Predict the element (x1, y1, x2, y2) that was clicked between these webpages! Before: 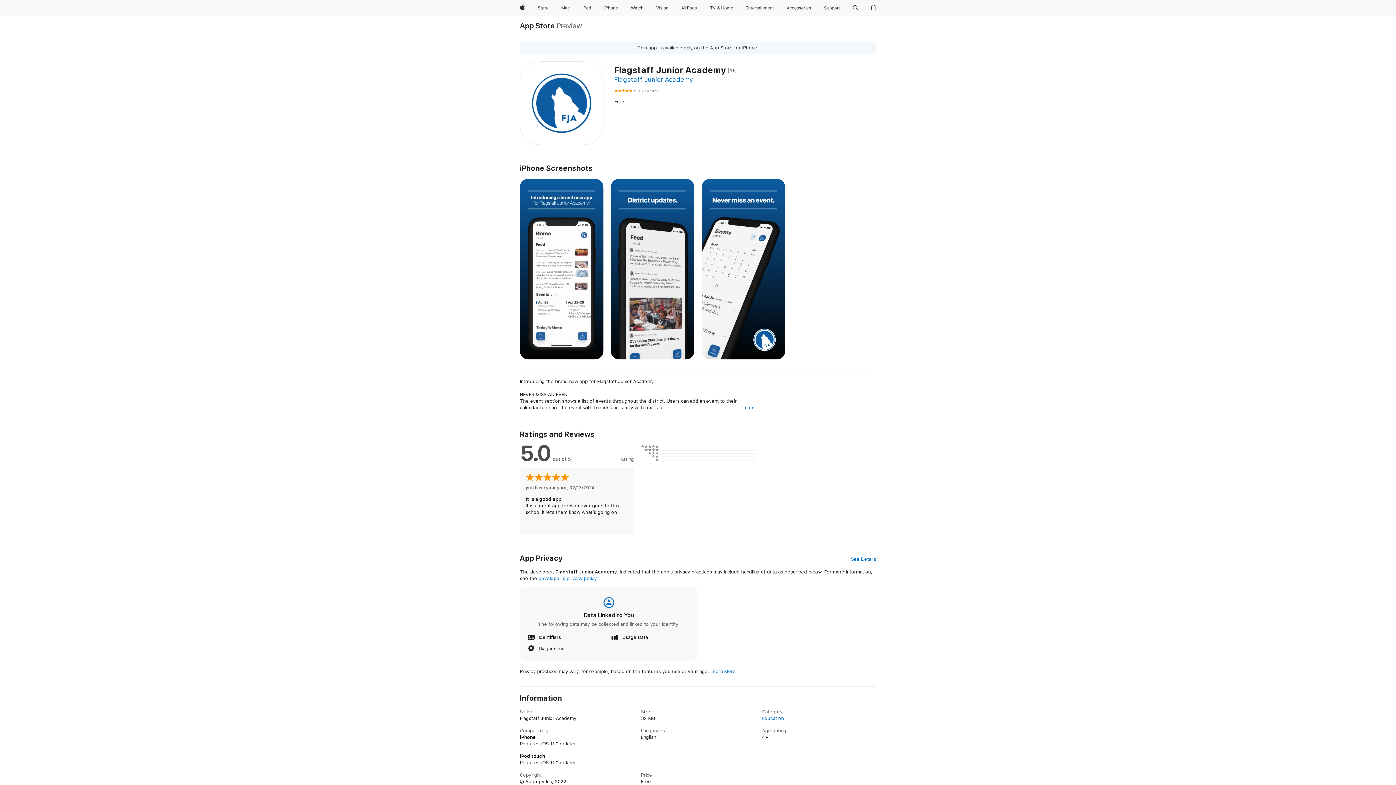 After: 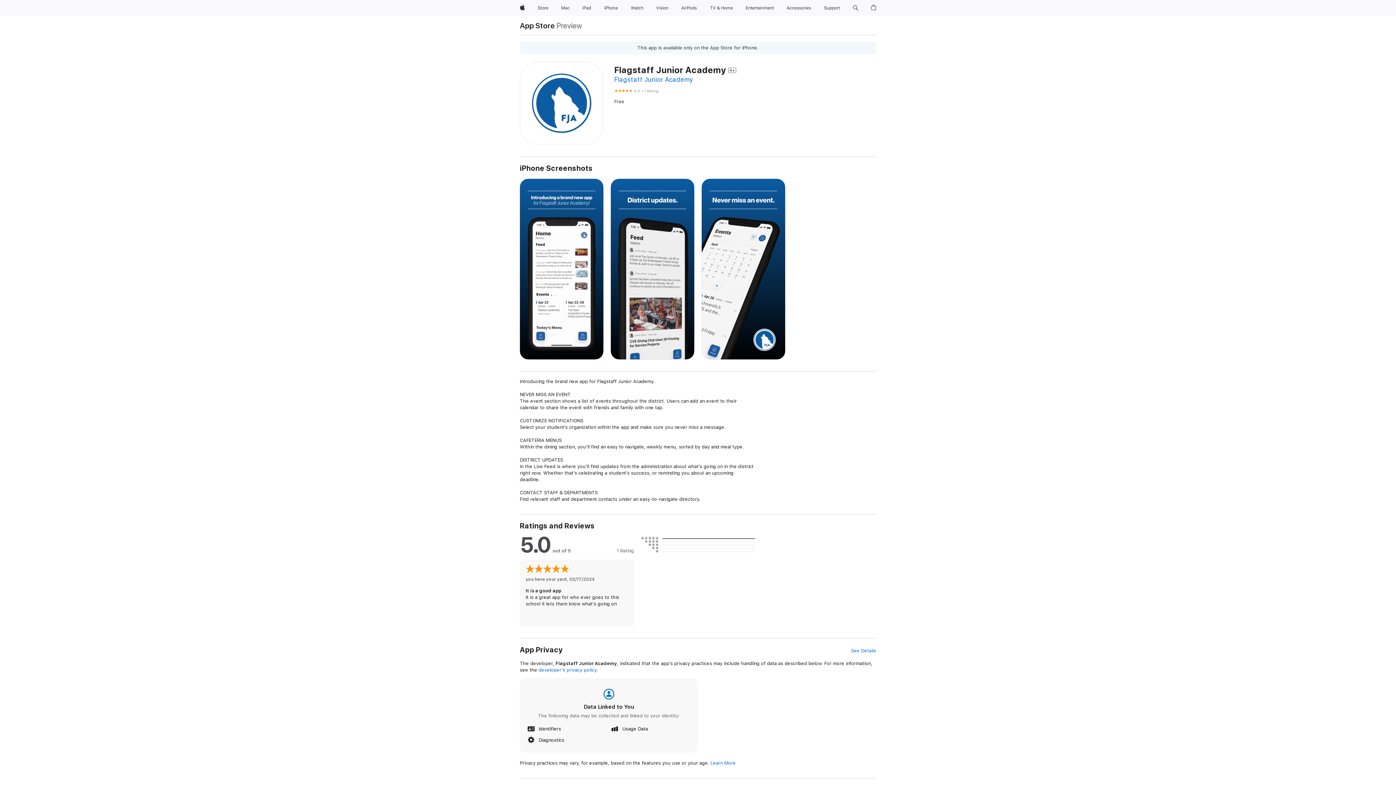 Action: label: more bbox: (743, 404, 755, 411)